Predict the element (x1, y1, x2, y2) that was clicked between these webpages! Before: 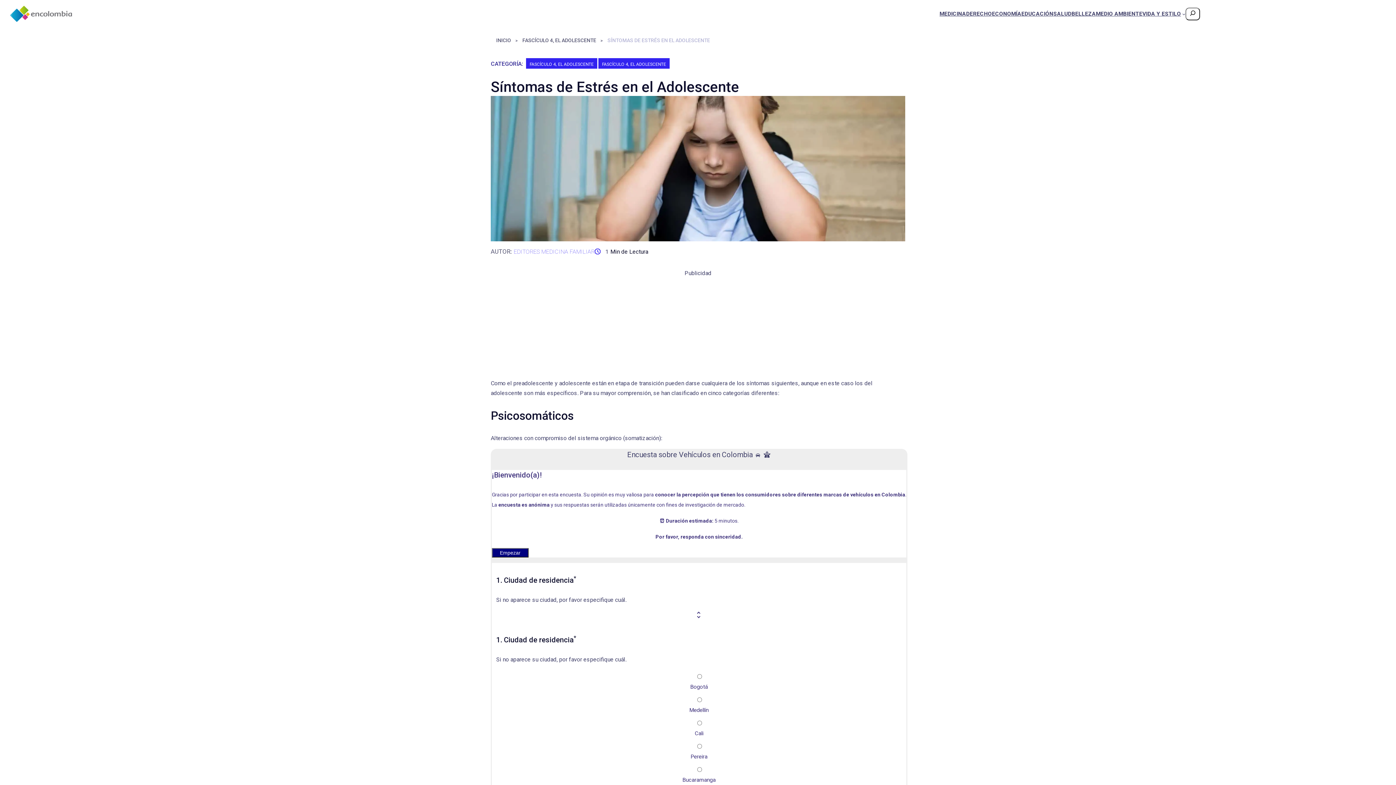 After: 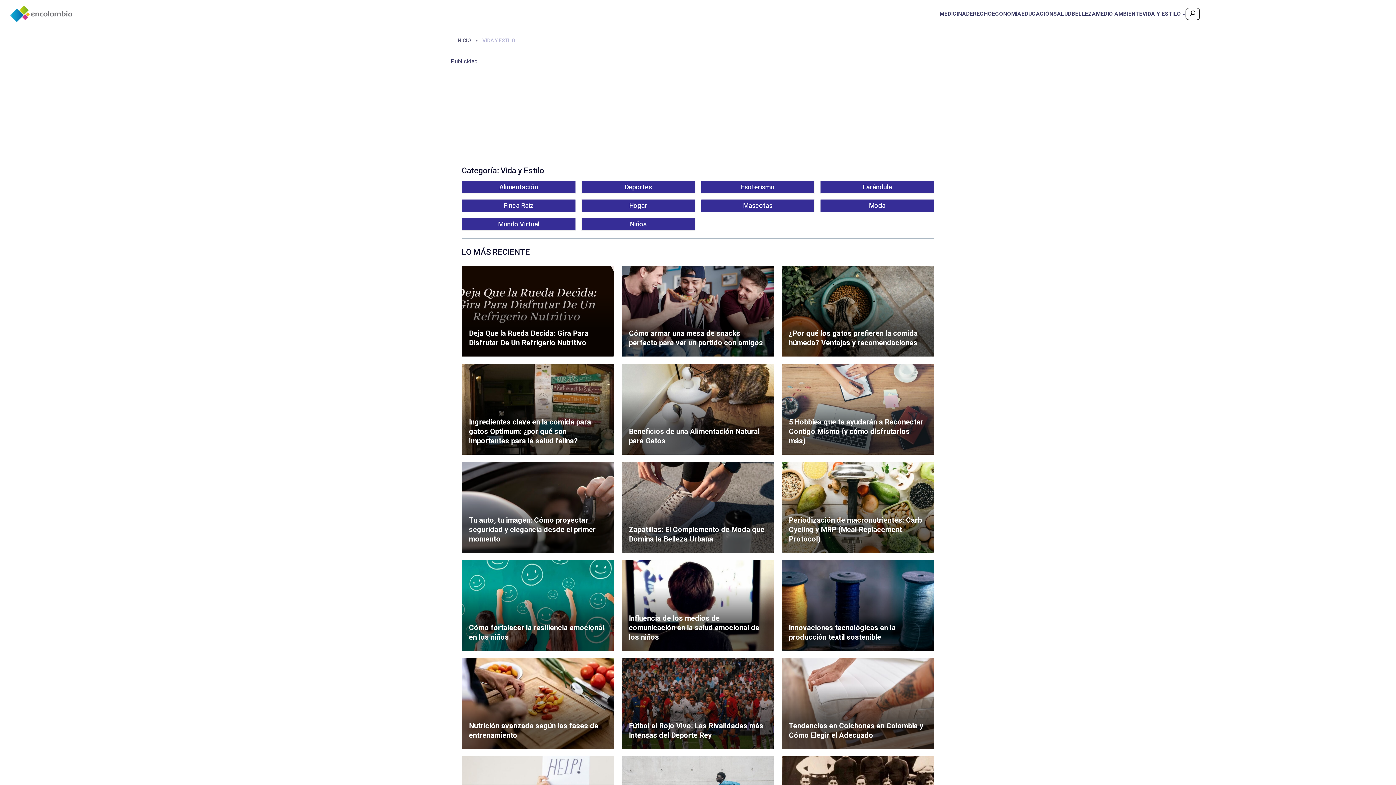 Action: label: VIDA Y ESTILO bbox: (1142, 8, 1181, 18)